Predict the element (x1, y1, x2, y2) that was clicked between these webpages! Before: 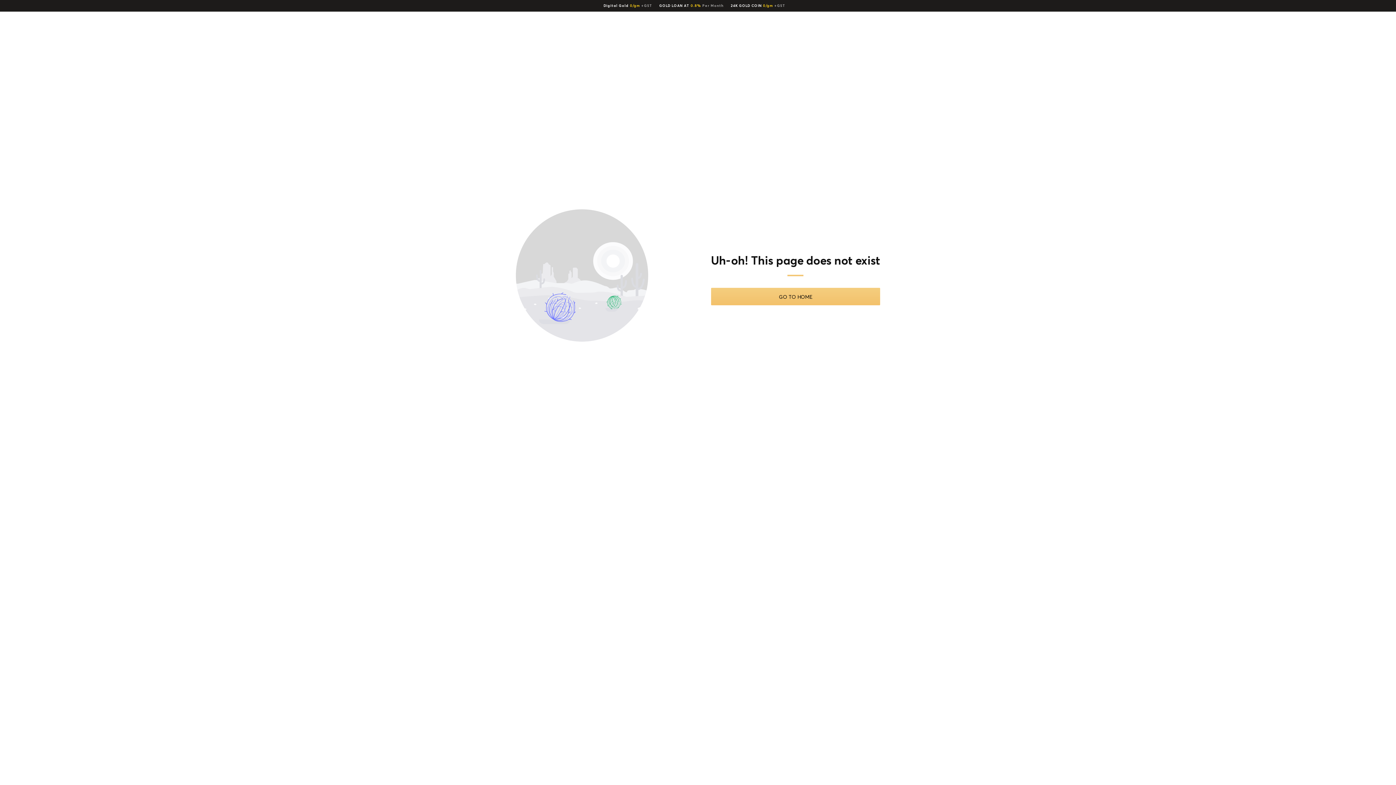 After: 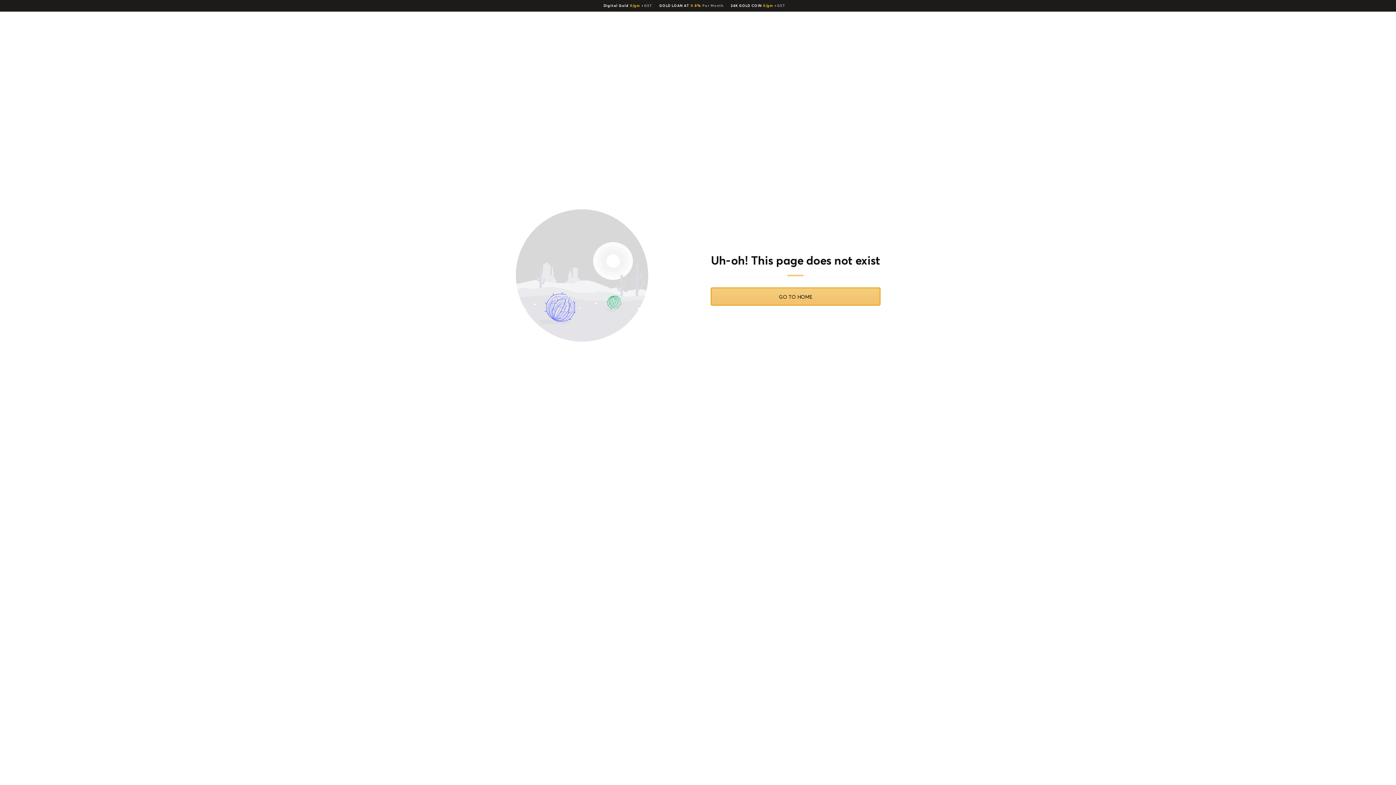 Action: bbox: (711, 288, 880, 305) label: GO TO HOME